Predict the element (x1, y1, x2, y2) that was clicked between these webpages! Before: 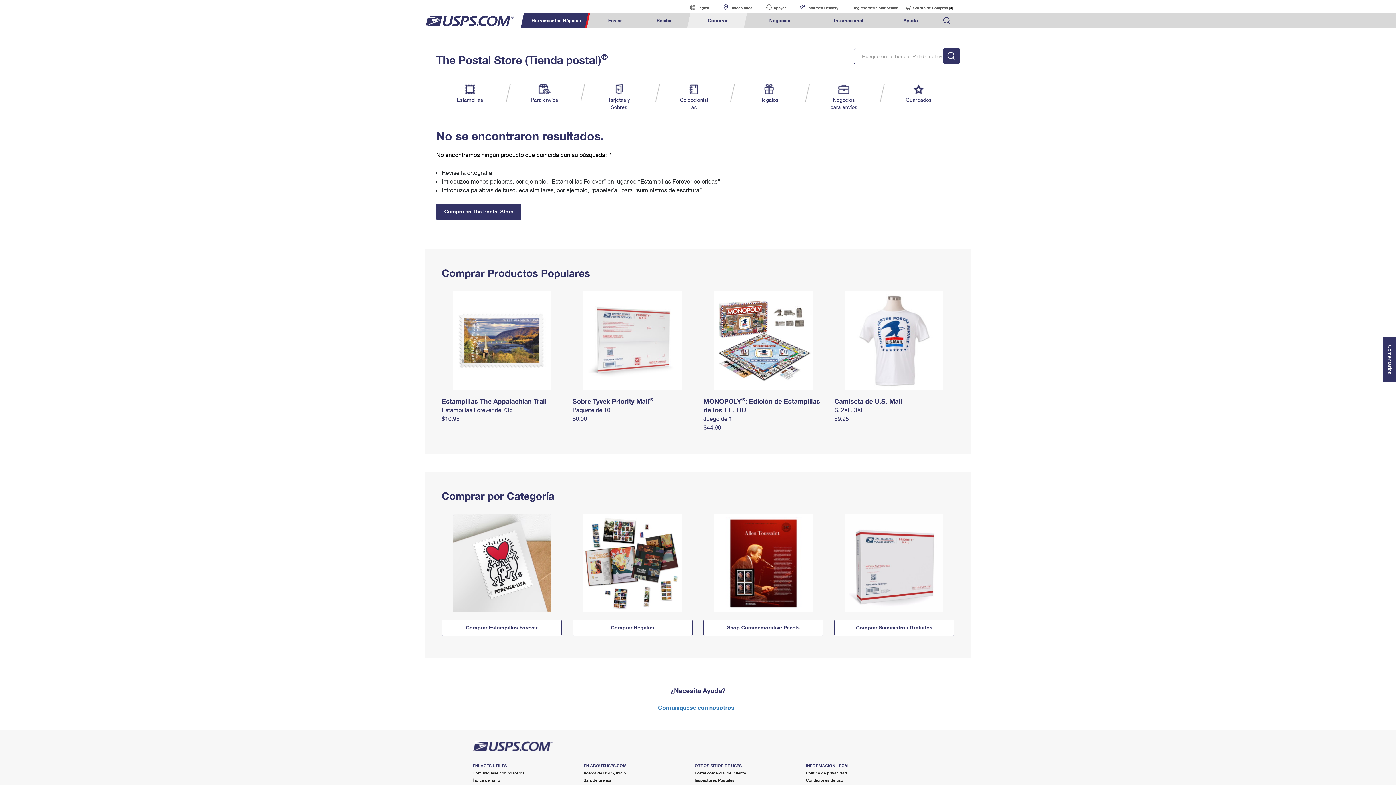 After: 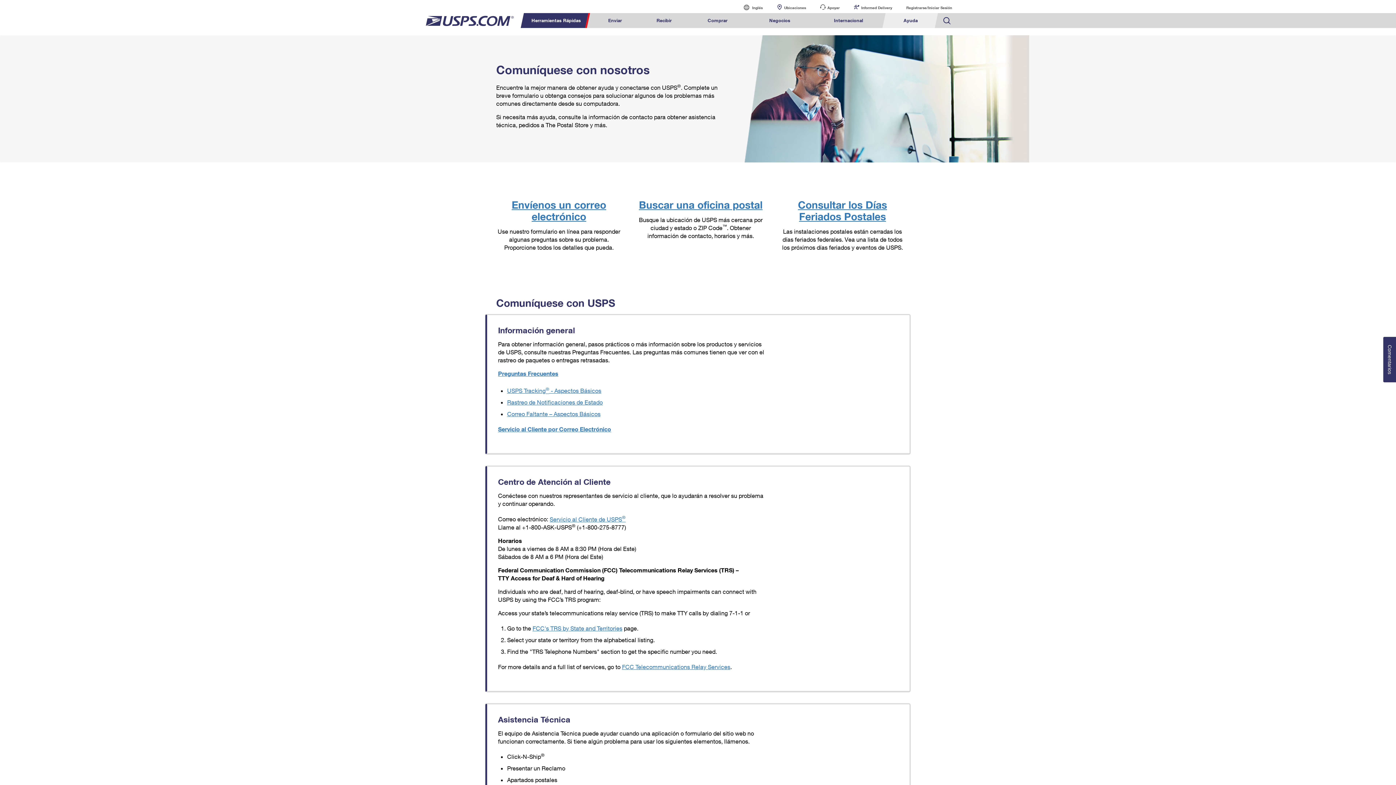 Action: label: Comuníquese con nosotros bbox: (441, 703, 954, 712)